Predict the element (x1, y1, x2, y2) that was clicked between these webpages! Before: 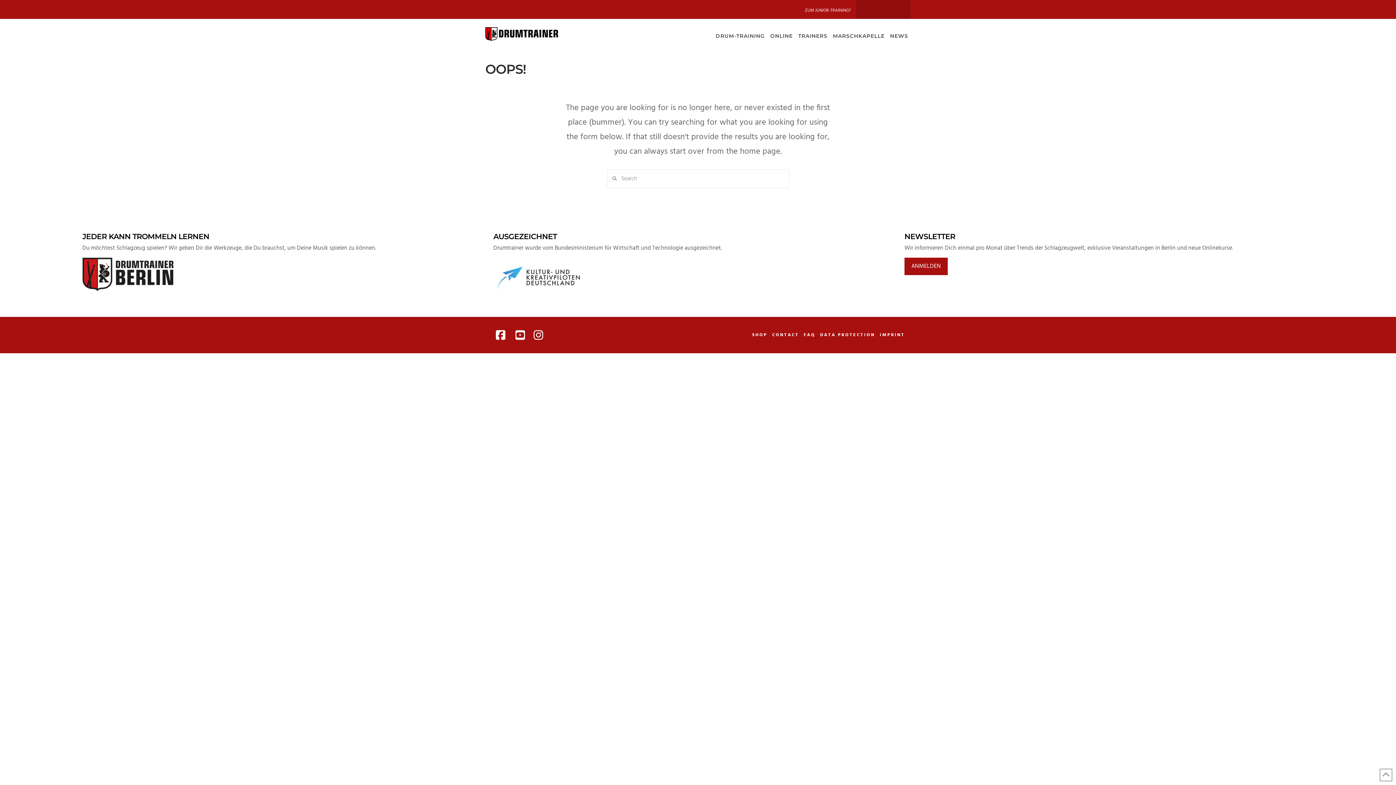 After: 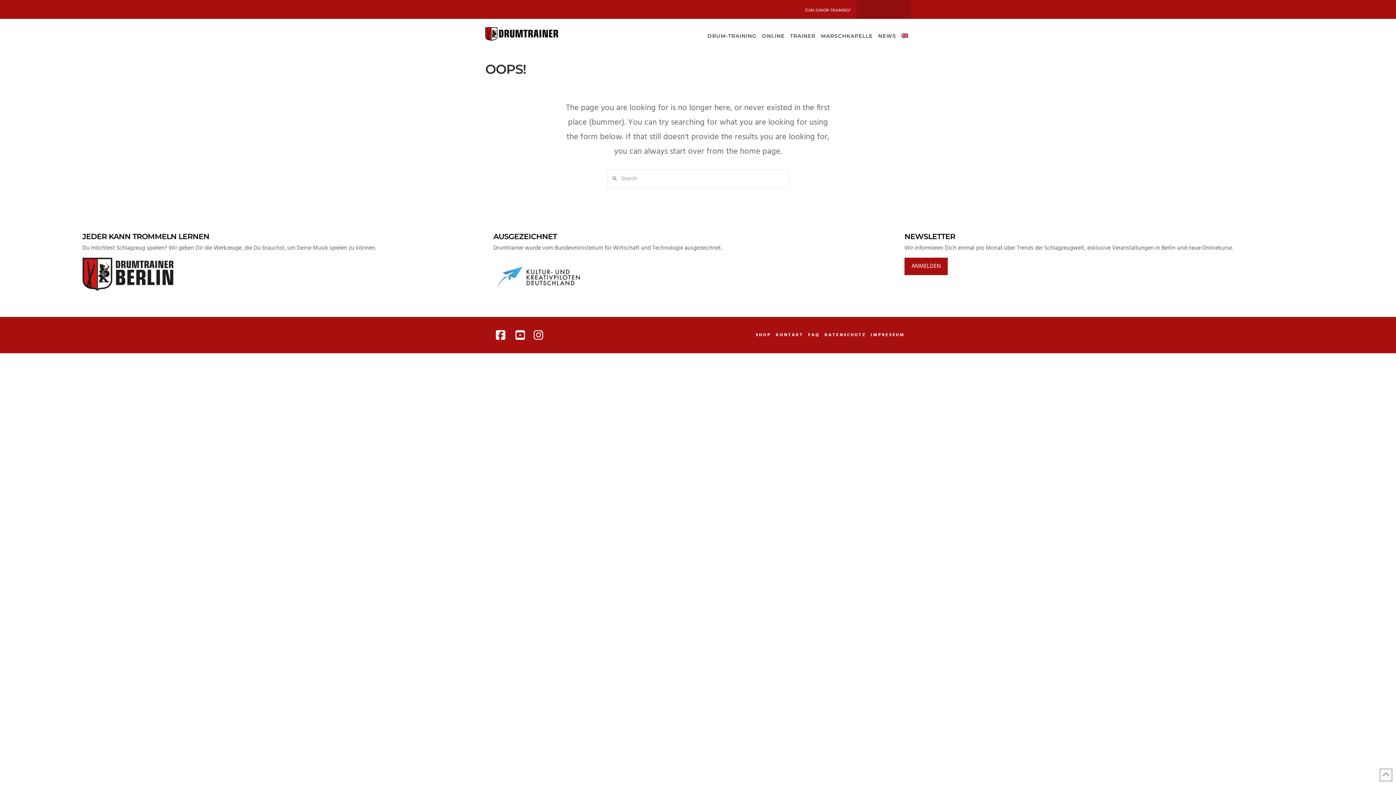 Action: bbox: (82, 270, 173, 278)